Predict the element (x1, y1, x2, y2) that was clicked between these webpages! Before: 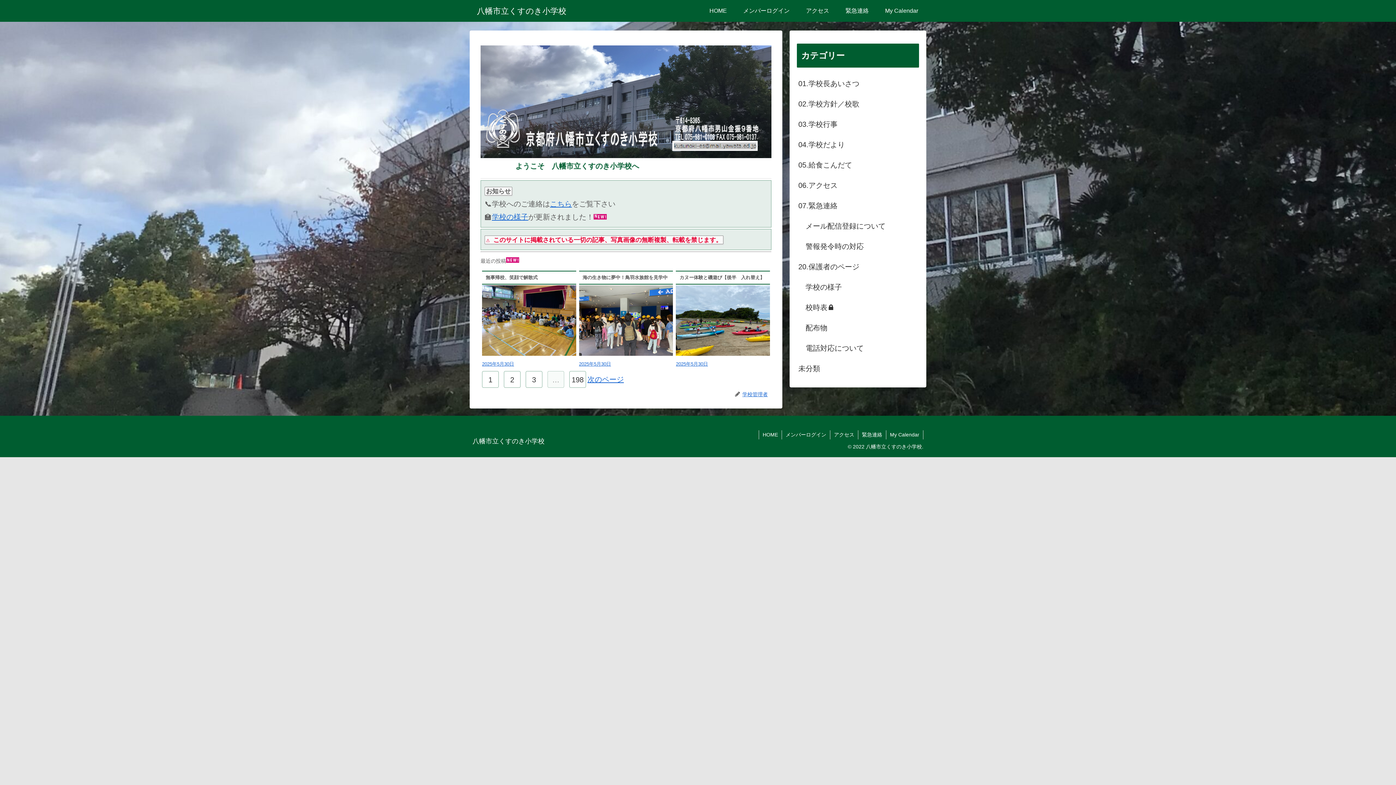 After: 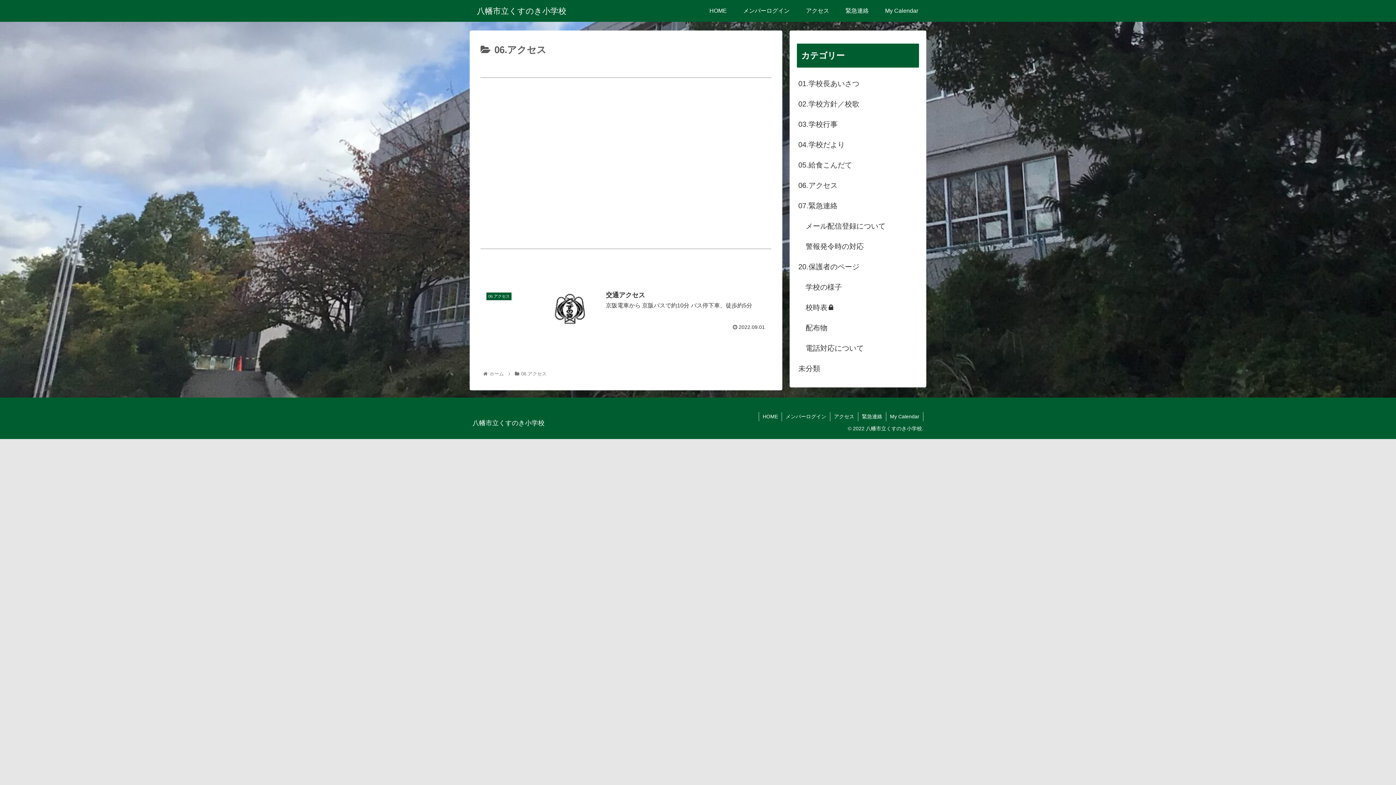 Action: bbox: (797, 175, 919, 195) label: 06.アクセス